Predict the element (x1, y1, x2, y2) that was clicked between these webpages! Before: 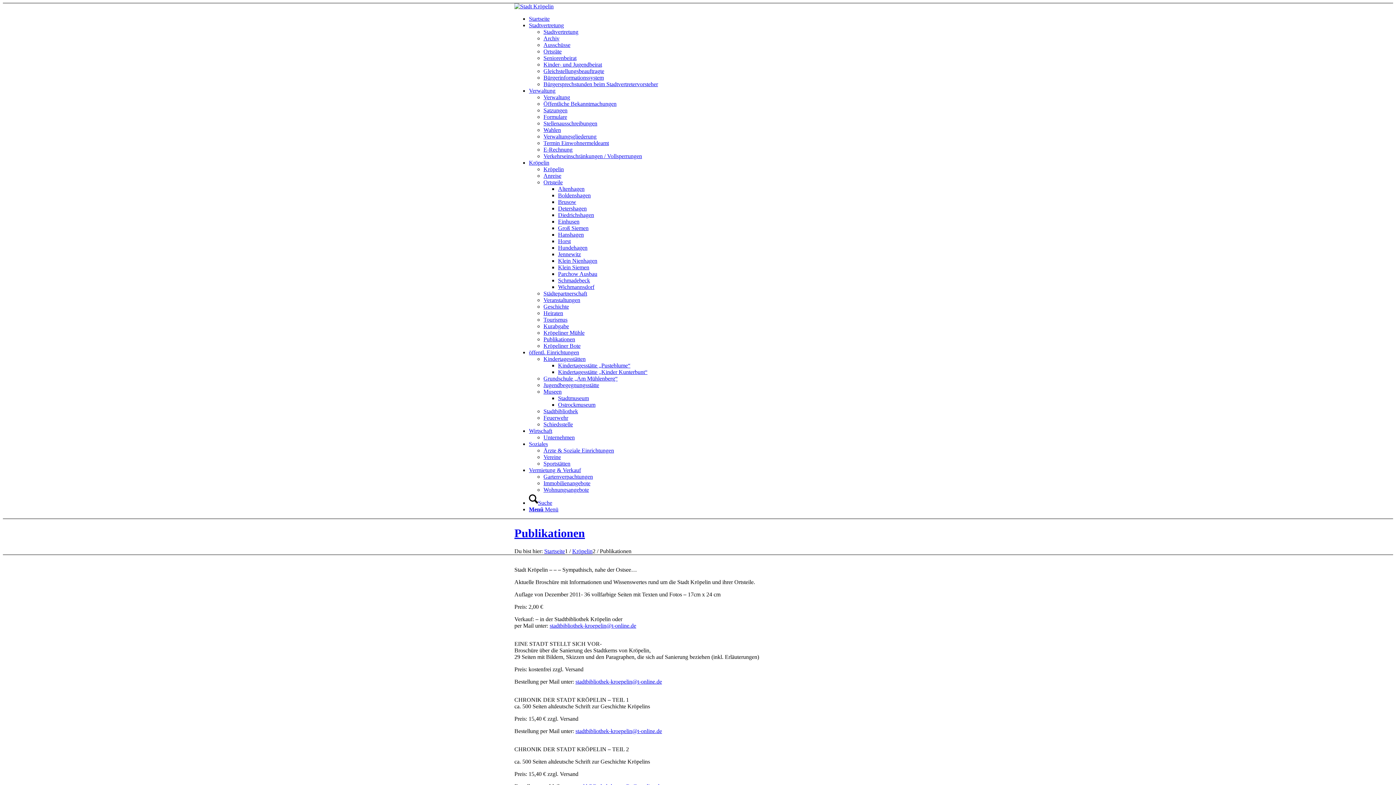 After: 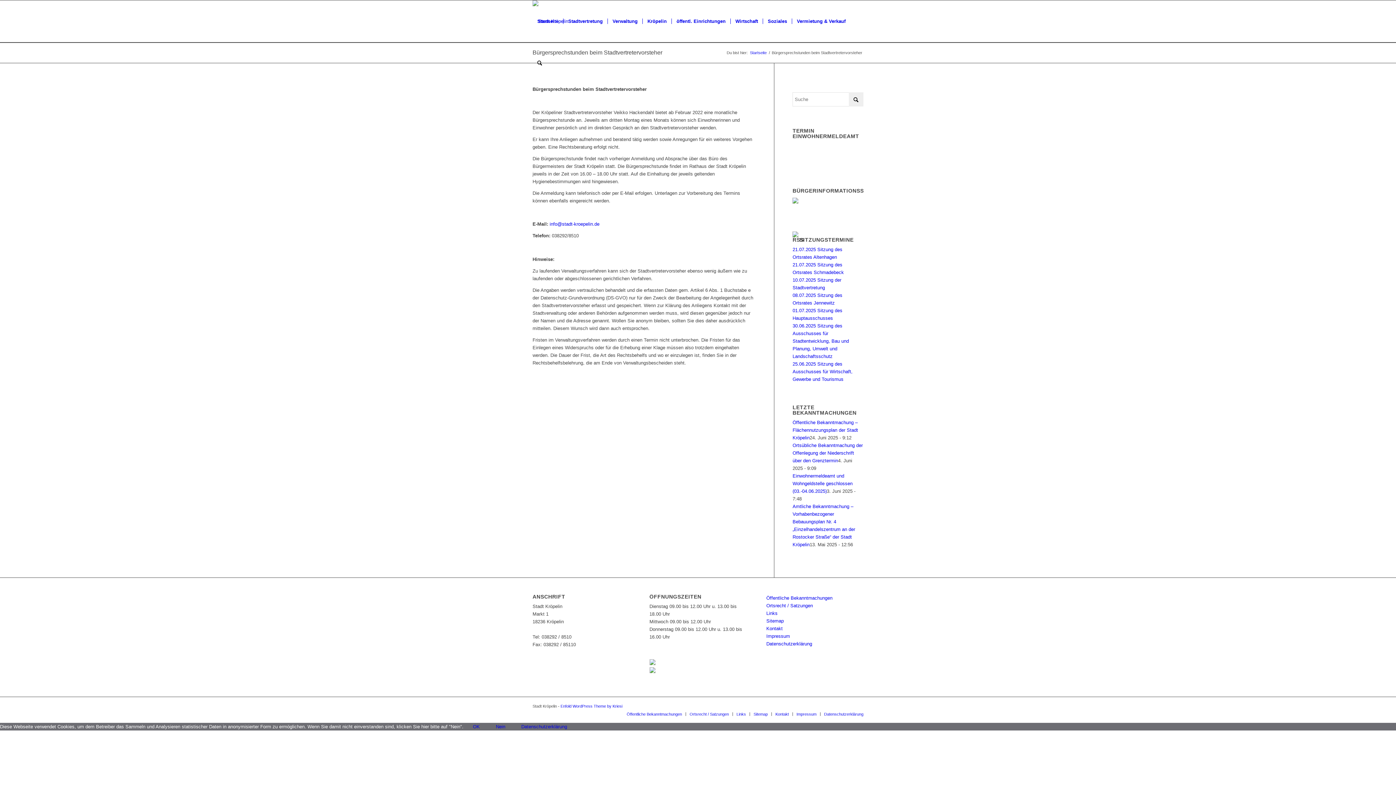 Action: bbox: (543, 81, 658, 87) label: Bürgersprechstunden beim Stadtvertretervorsteher